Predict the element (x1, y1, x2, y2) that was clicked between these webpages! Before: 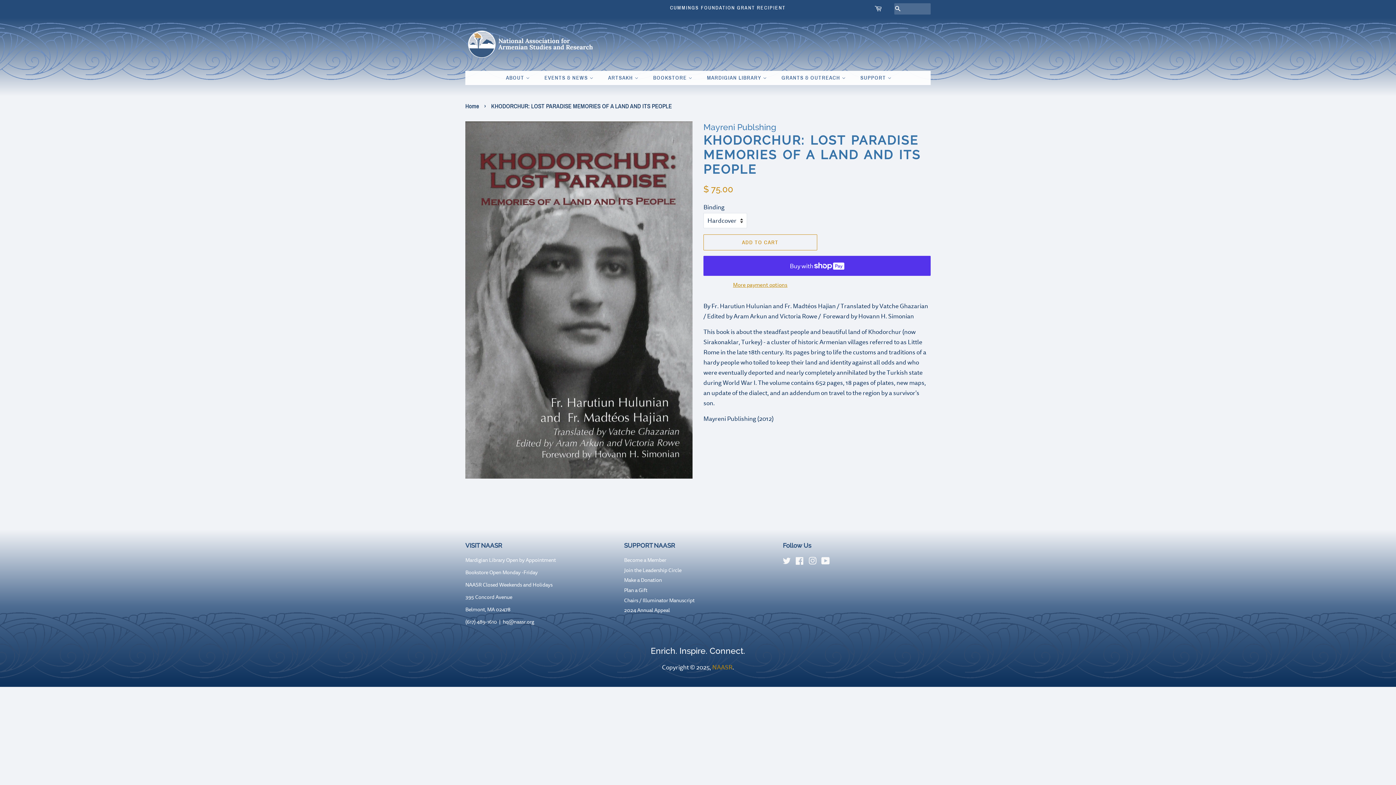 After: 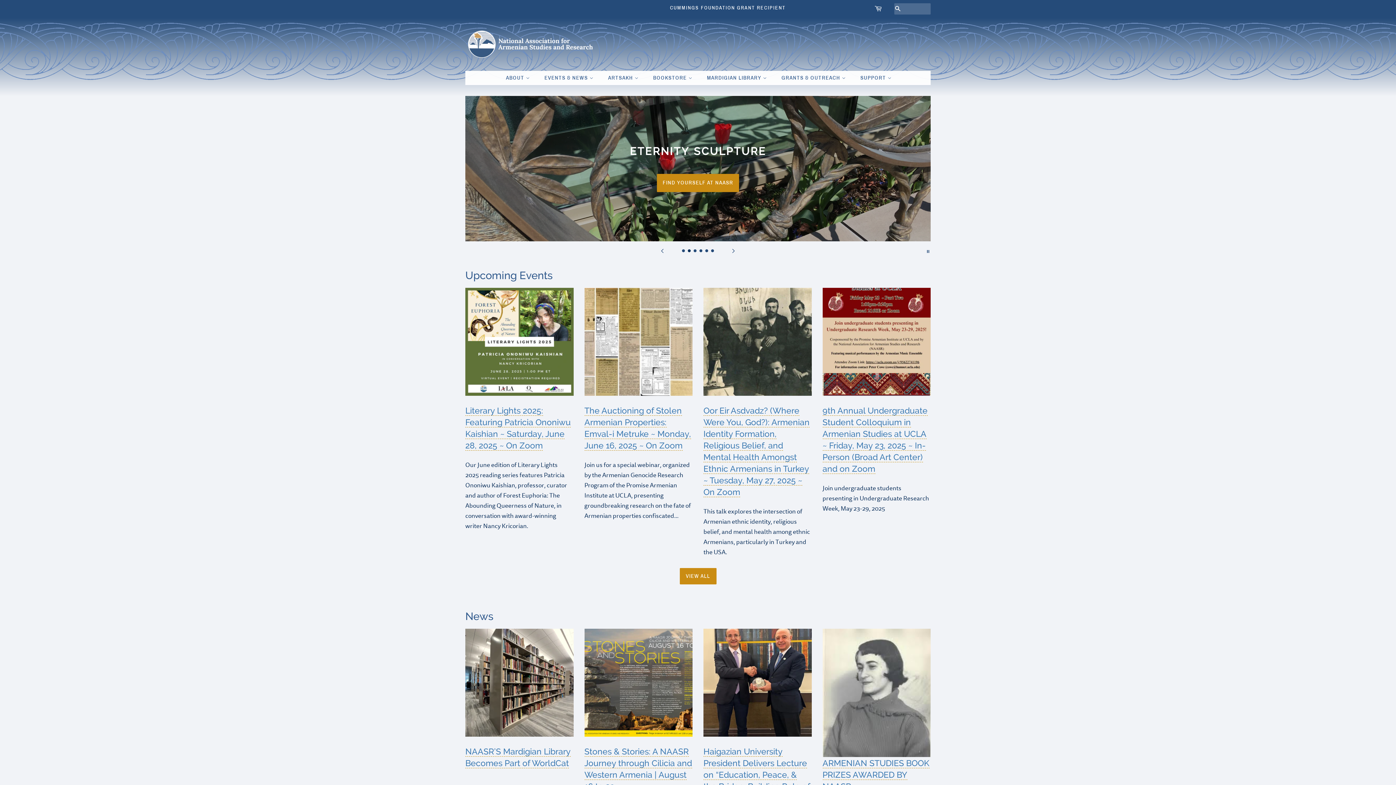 Action: bbox: (712, 663, 732, 672) label: NAASR